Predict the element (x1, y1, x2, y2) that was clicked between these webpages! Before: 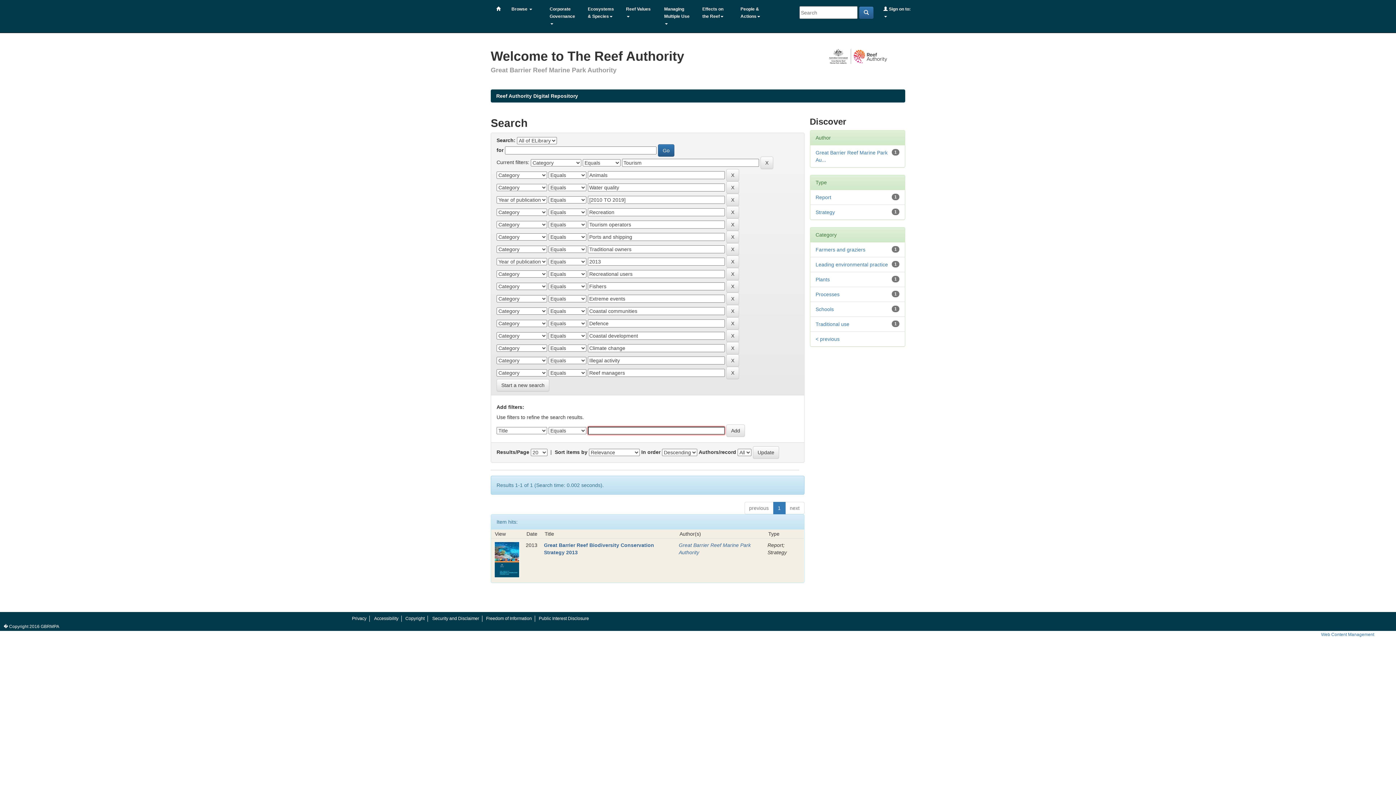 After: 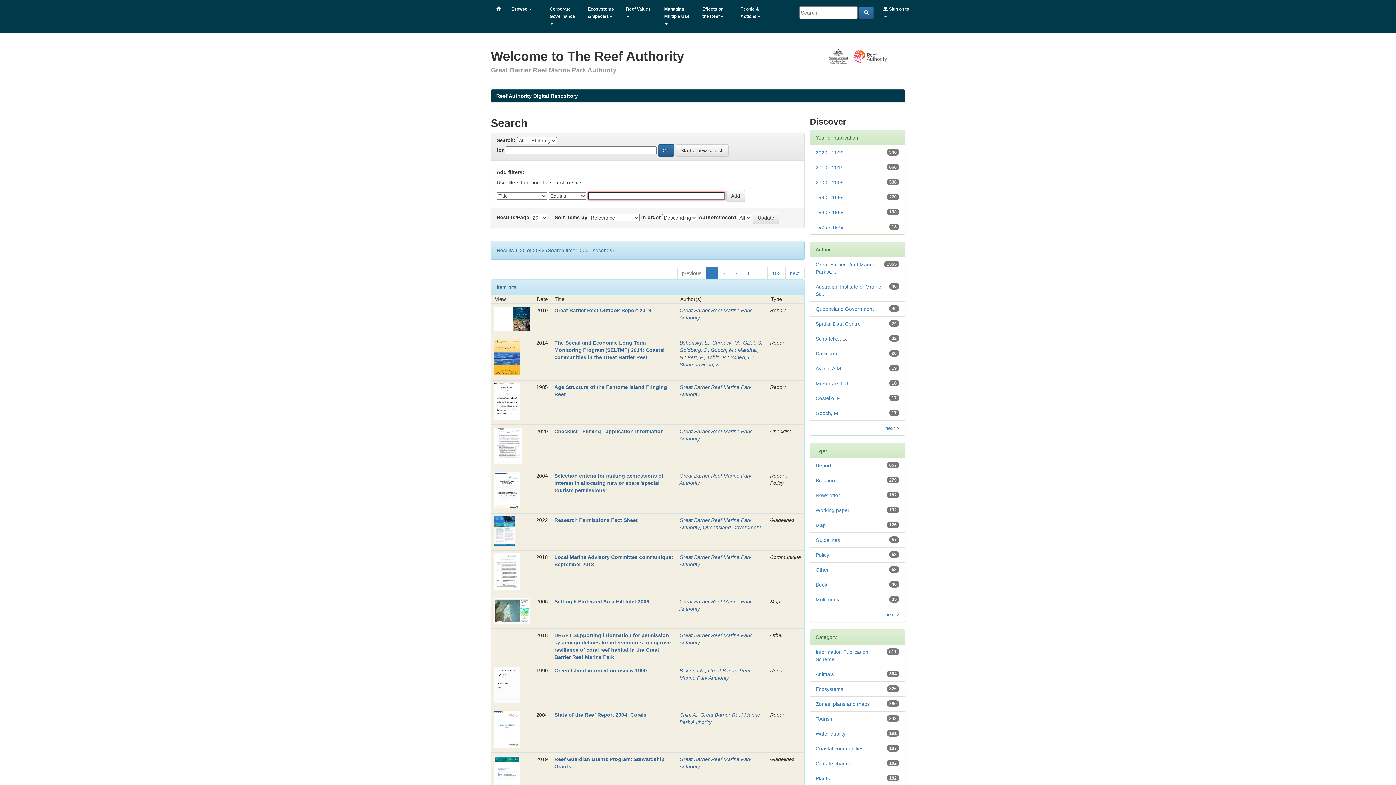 Action: bbox: (735, 0, 773, 25) label: People & Actions